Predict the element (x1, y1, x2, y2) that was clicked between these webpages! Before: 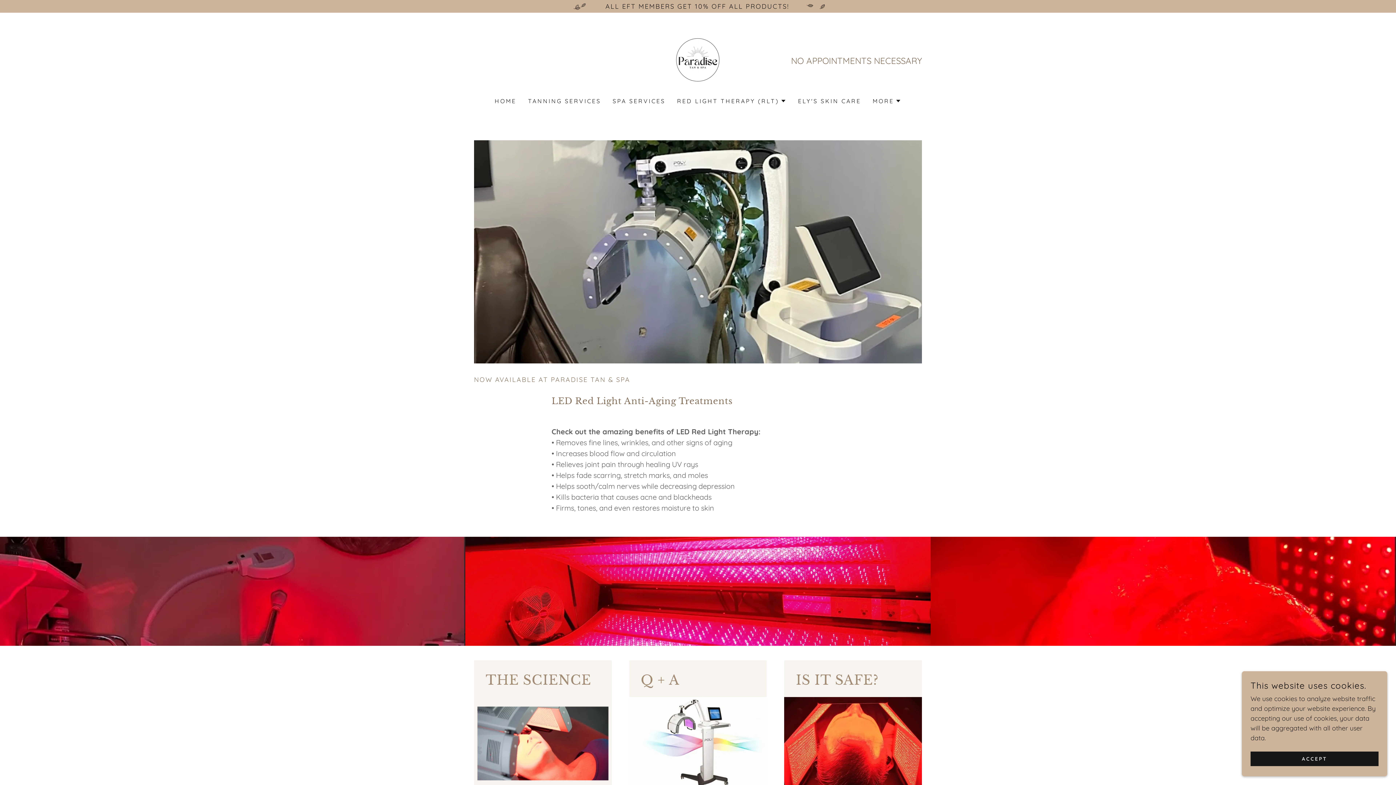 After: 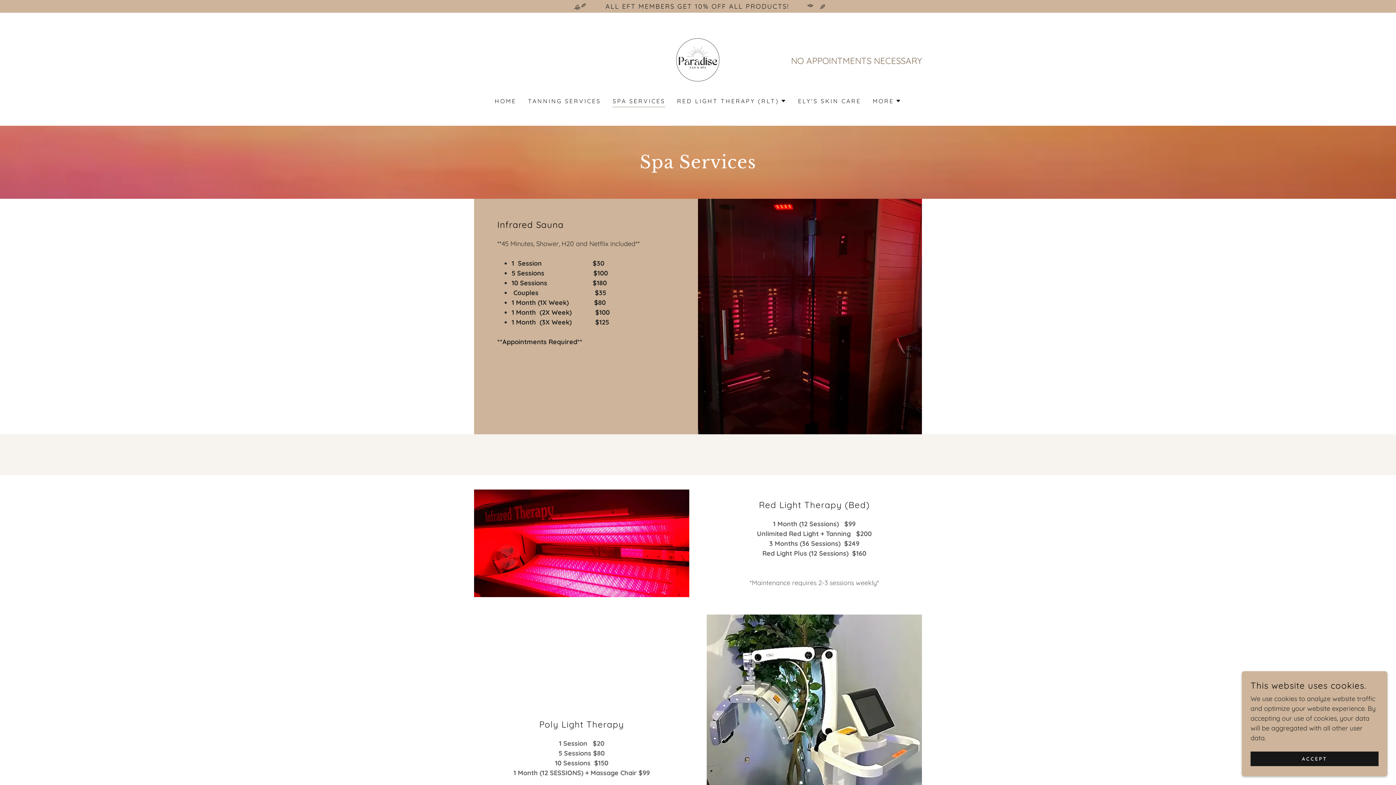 Action: bbox: (610, 94, 667, 107) label: SPA SERVICES